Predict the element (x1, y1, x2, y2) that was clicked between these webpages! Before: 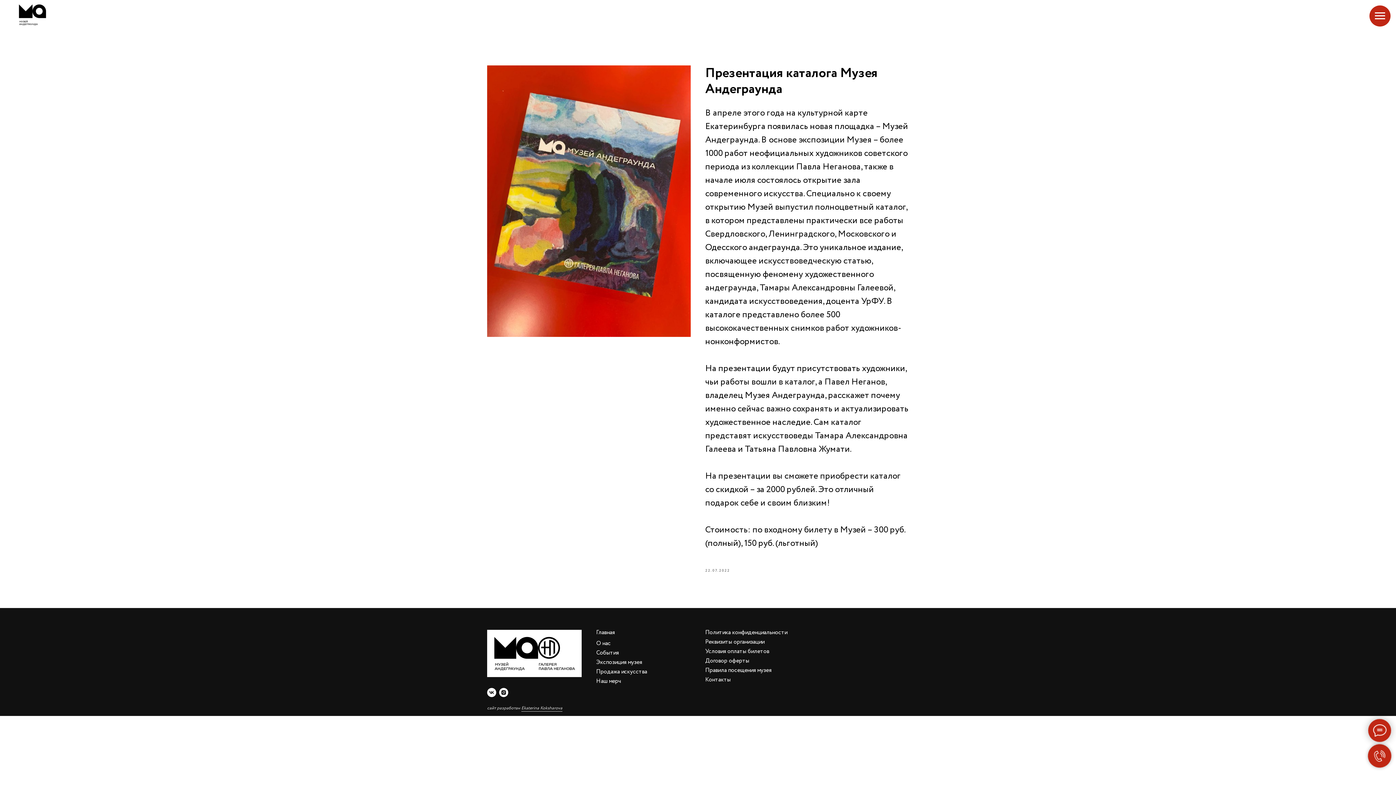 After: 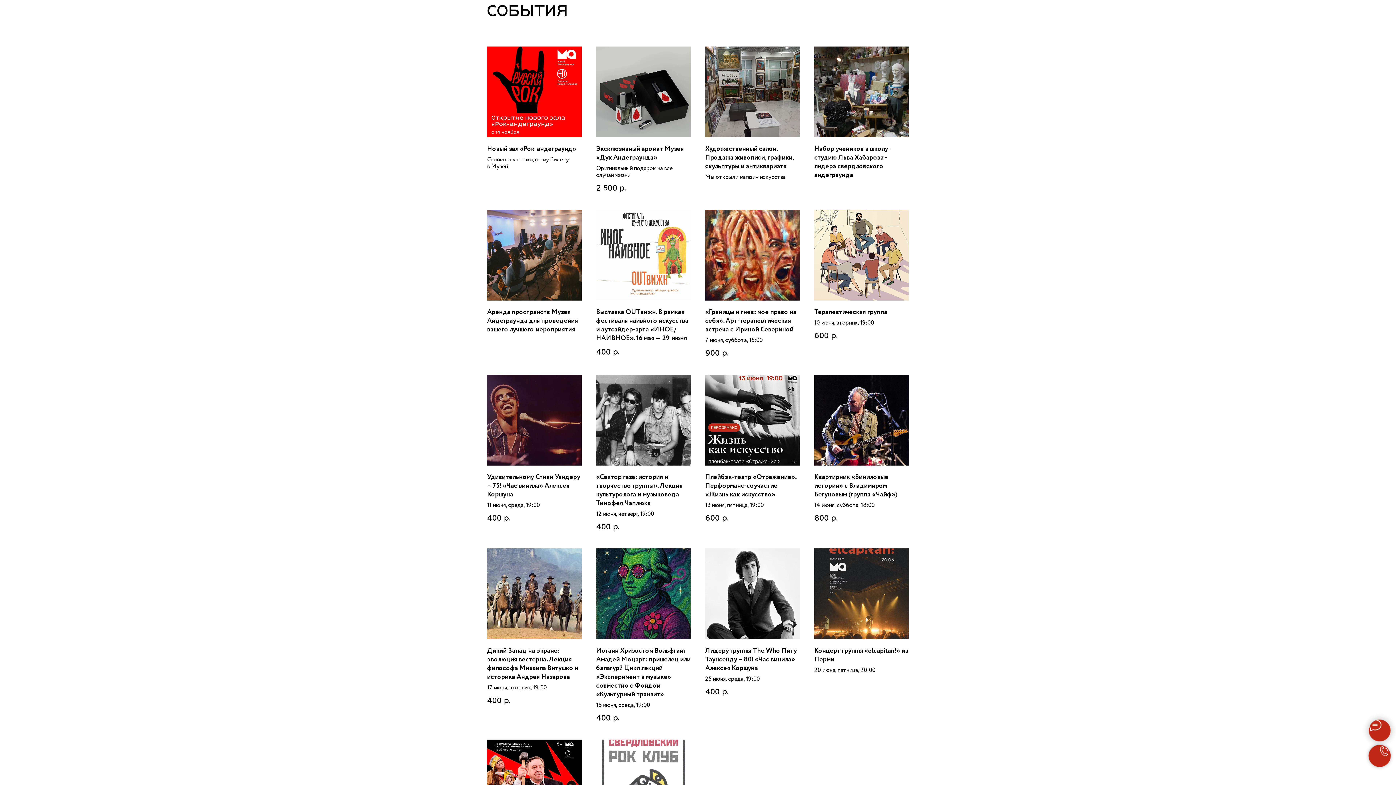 Action: label: События bbox: (596, 649, 618, 657)